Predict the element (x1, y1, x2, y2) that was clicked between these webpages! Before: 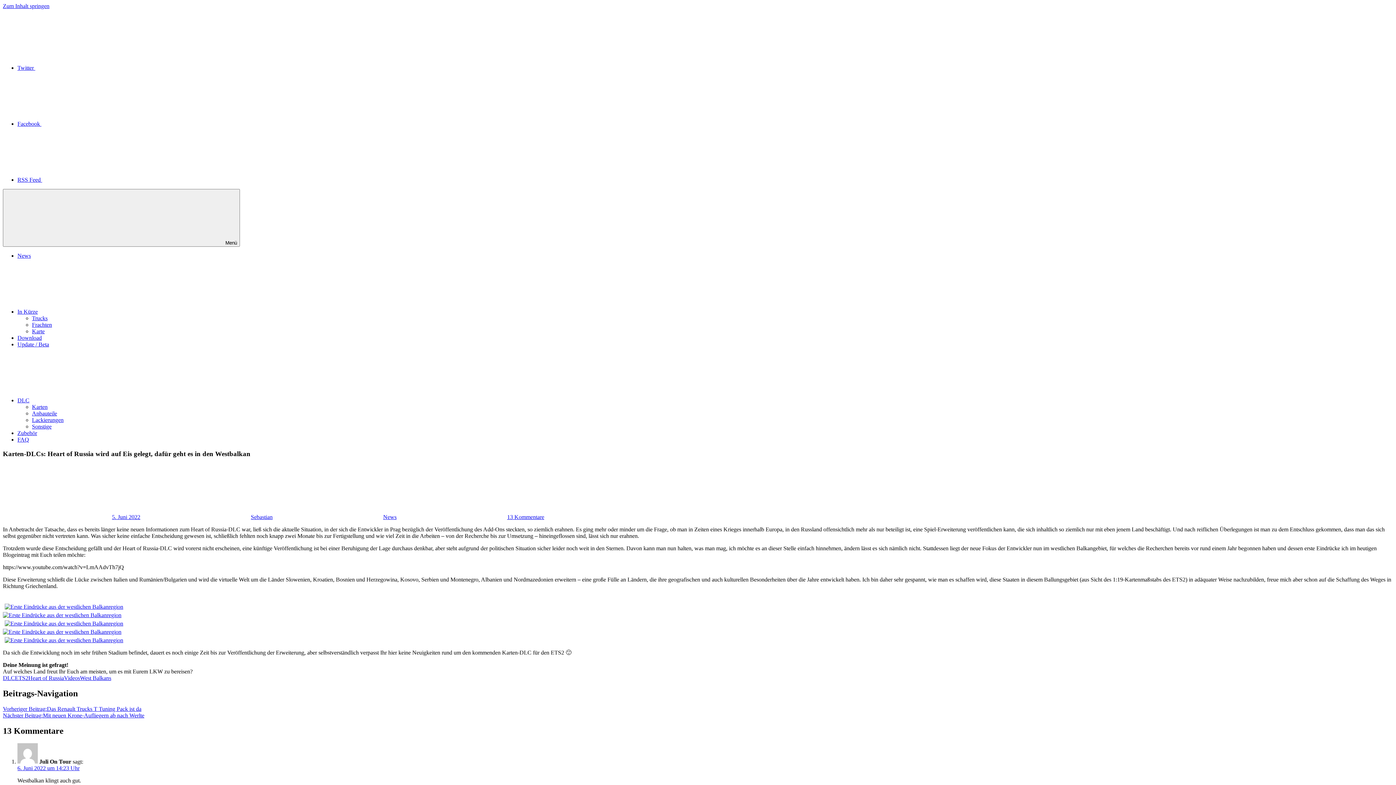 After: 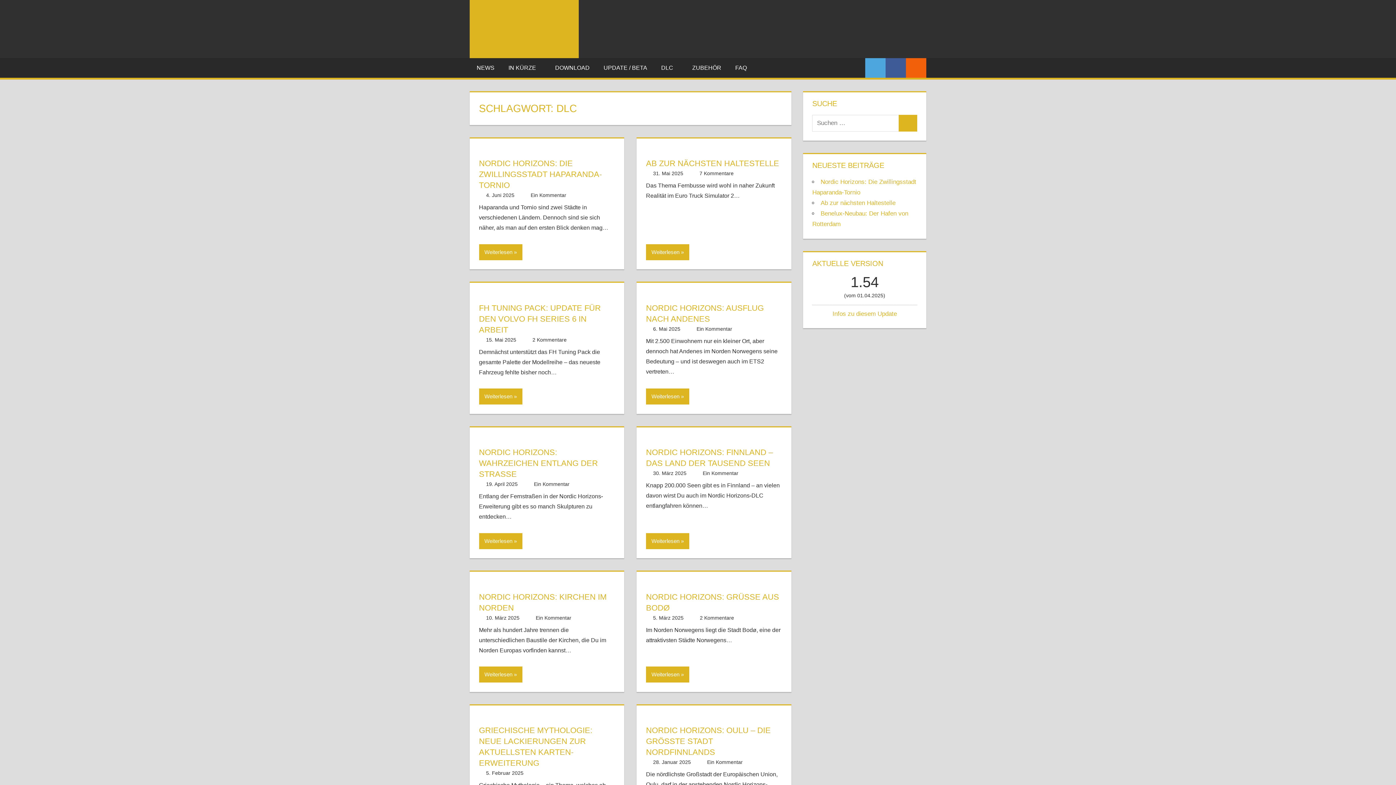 Action: label: DLC bbox: (2, 675, 14, 681)